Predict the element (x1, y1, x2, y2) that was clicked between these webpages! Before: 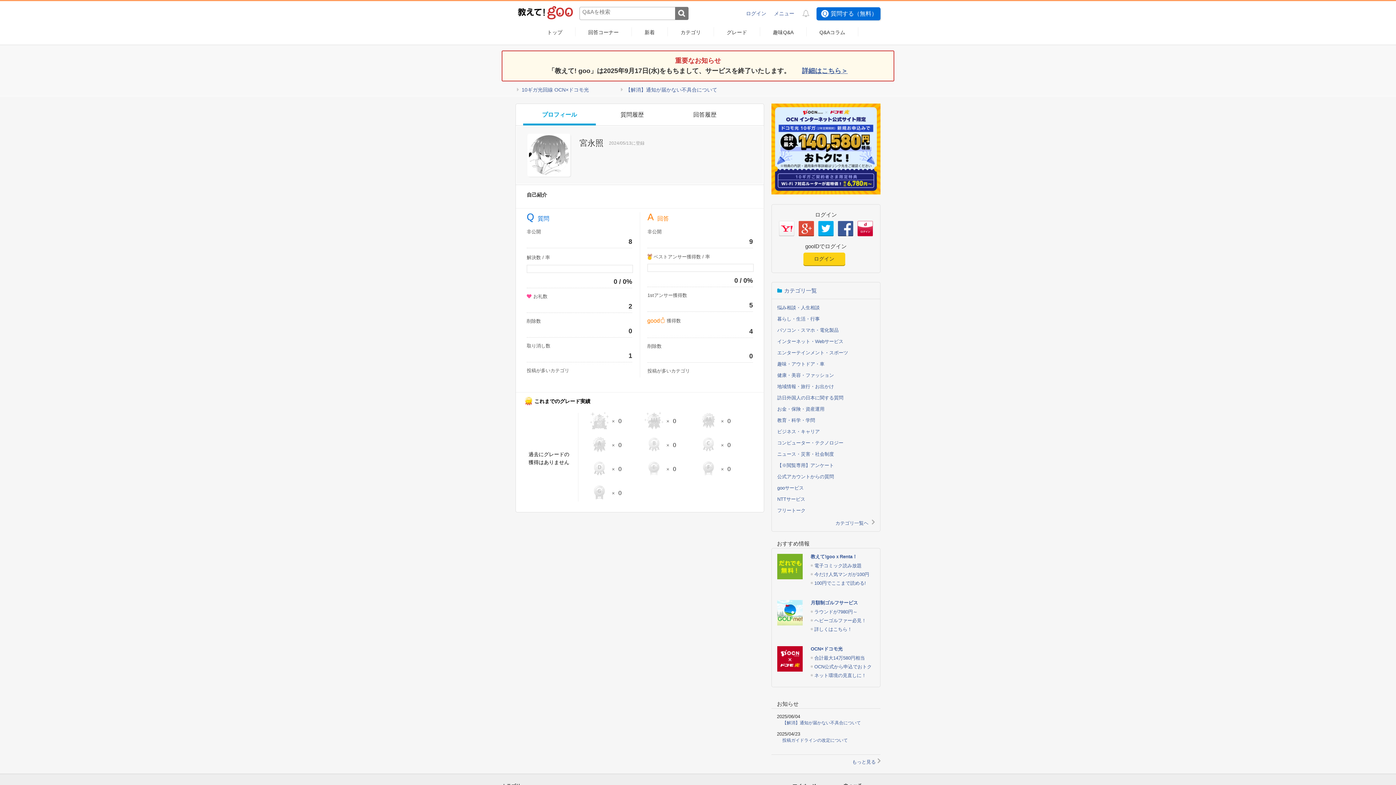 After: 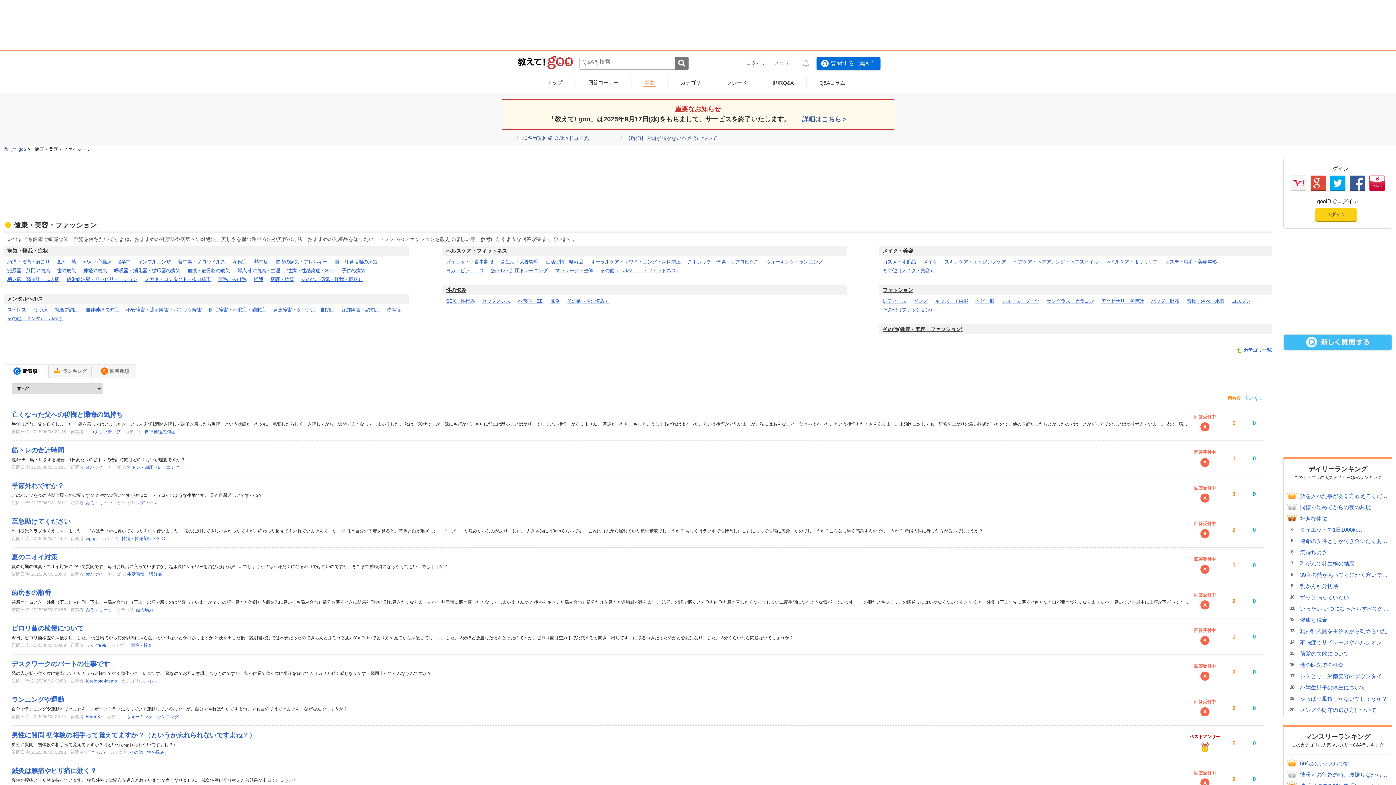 Action: label: 健康・美容・ファッション bbox: (777, 372, 834, 378)